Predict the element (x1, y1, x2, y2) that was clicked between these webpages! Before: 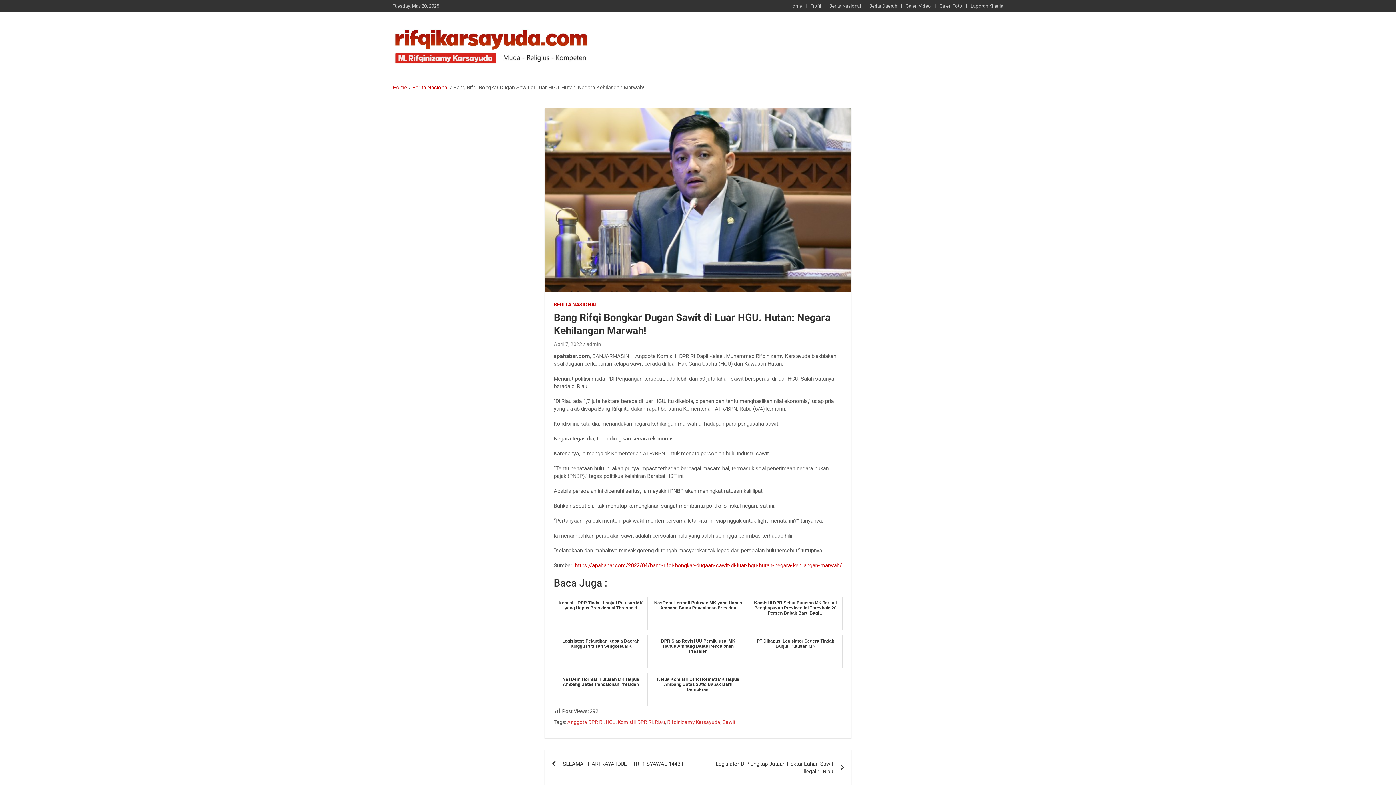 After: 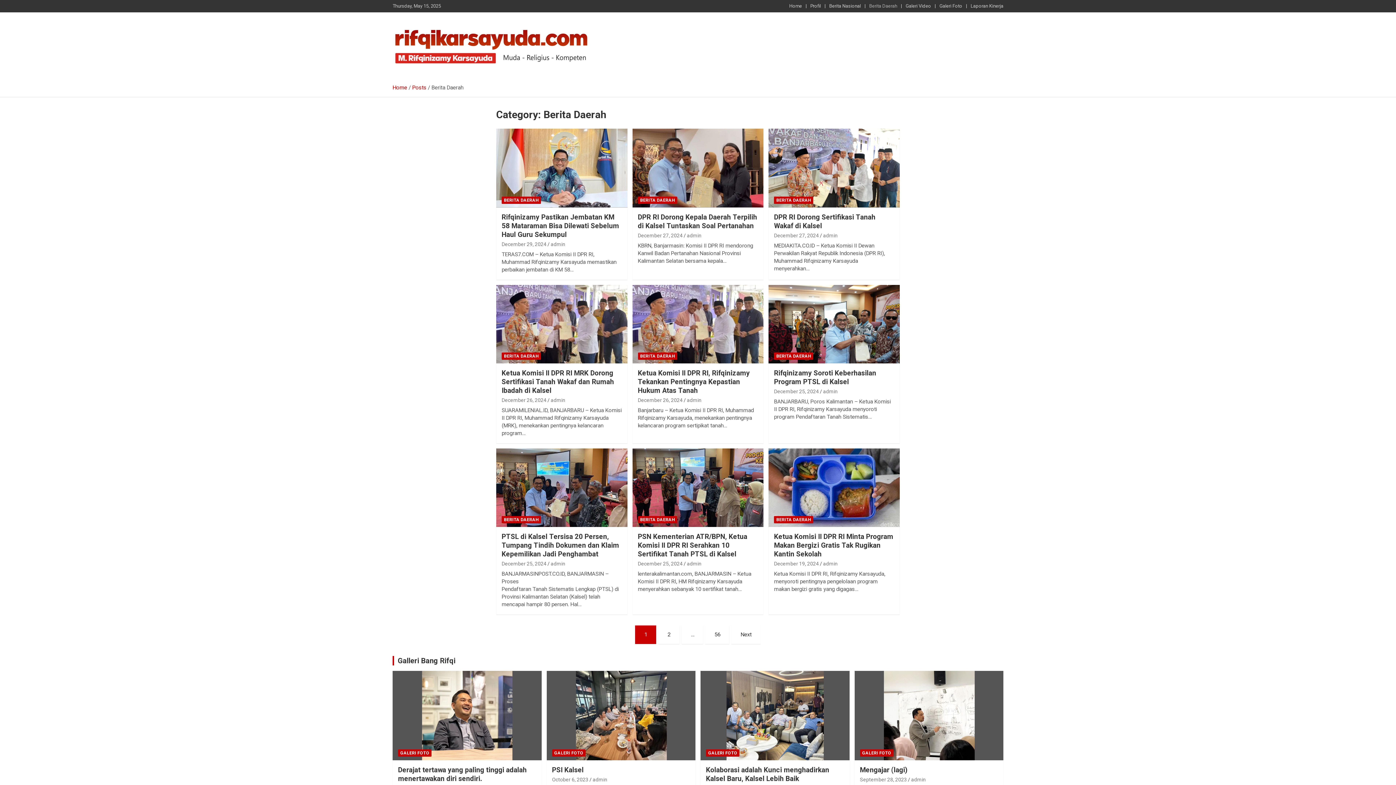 Action: label: Berita Daerah bbox: (869, 2, 897, 9)